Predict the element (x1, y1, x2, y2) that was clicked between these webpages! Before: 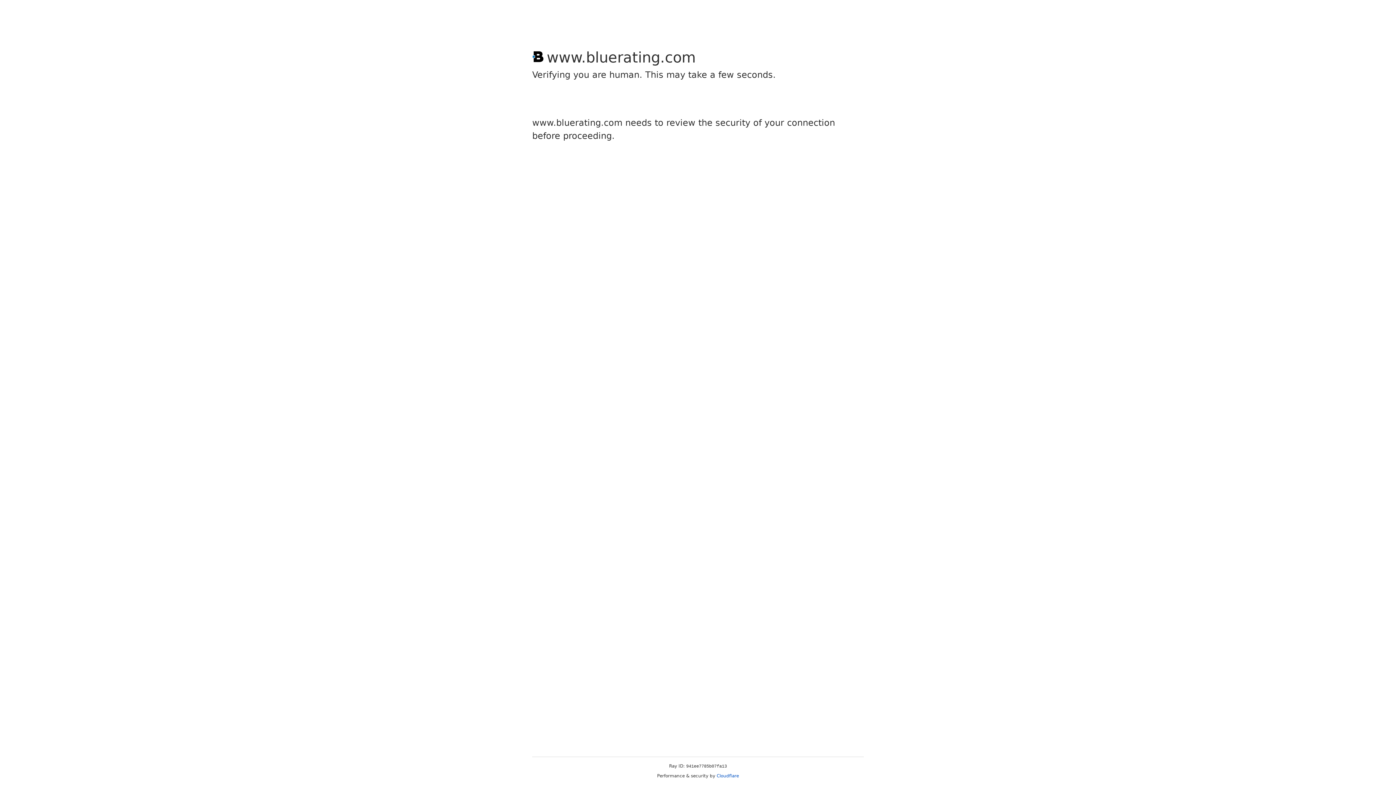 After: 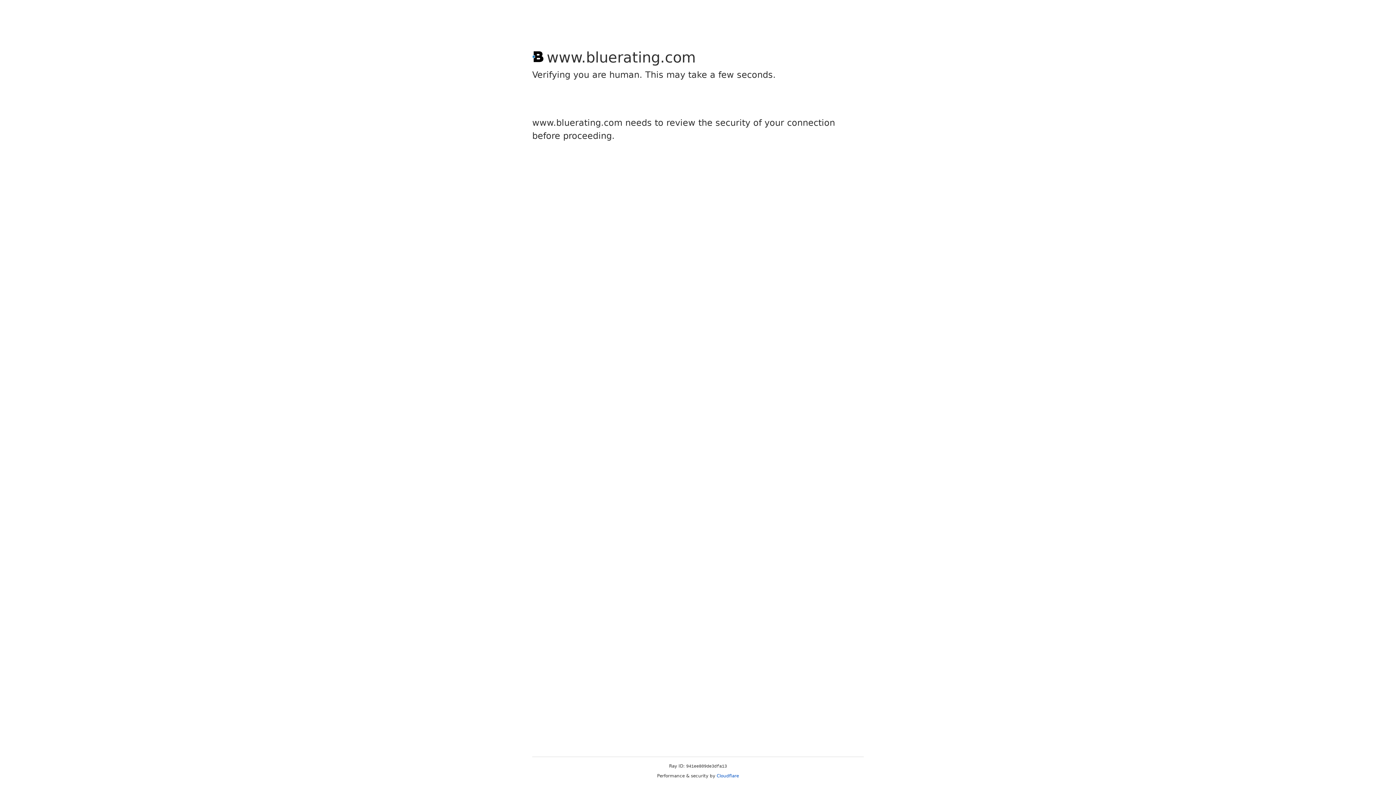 Action: label: Cloudflare bbox: (716, 773, 739, 778)